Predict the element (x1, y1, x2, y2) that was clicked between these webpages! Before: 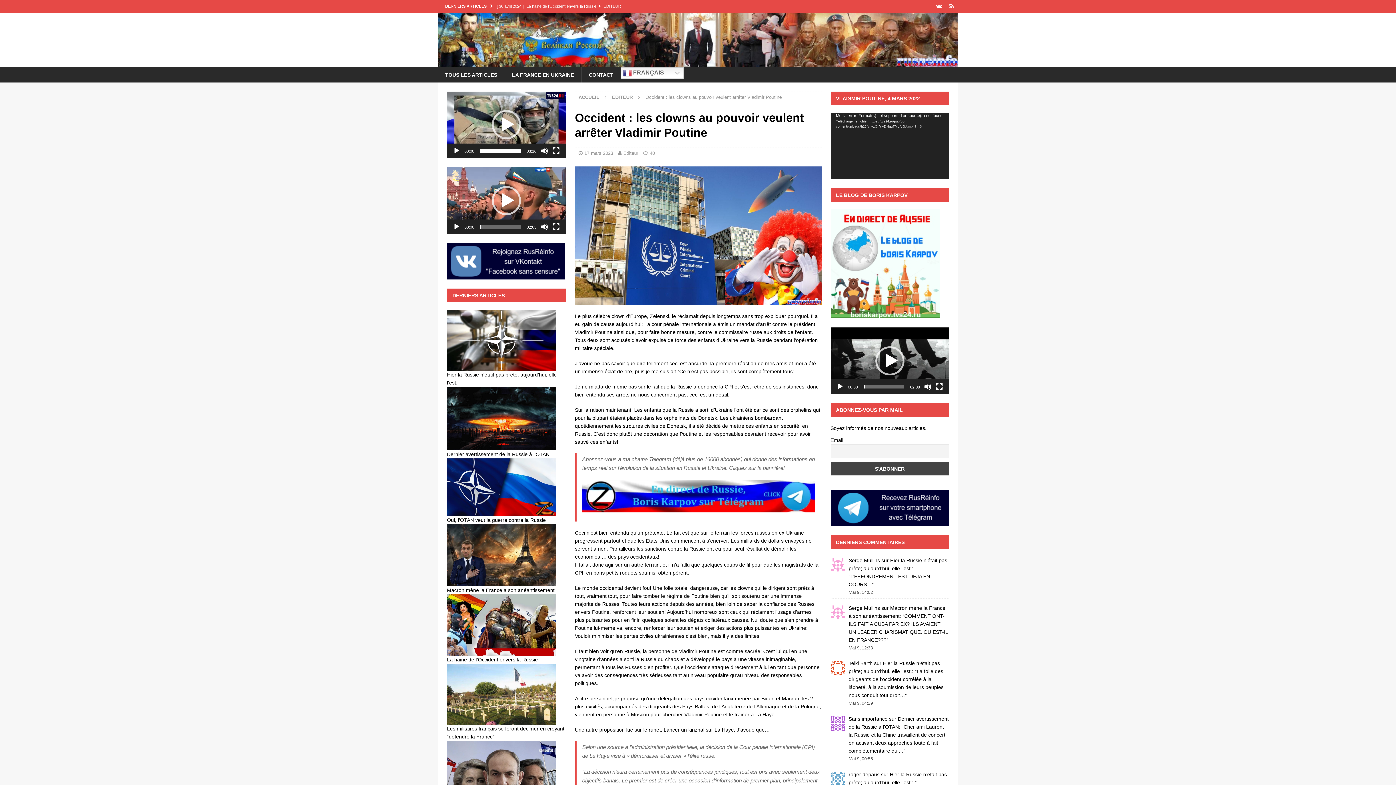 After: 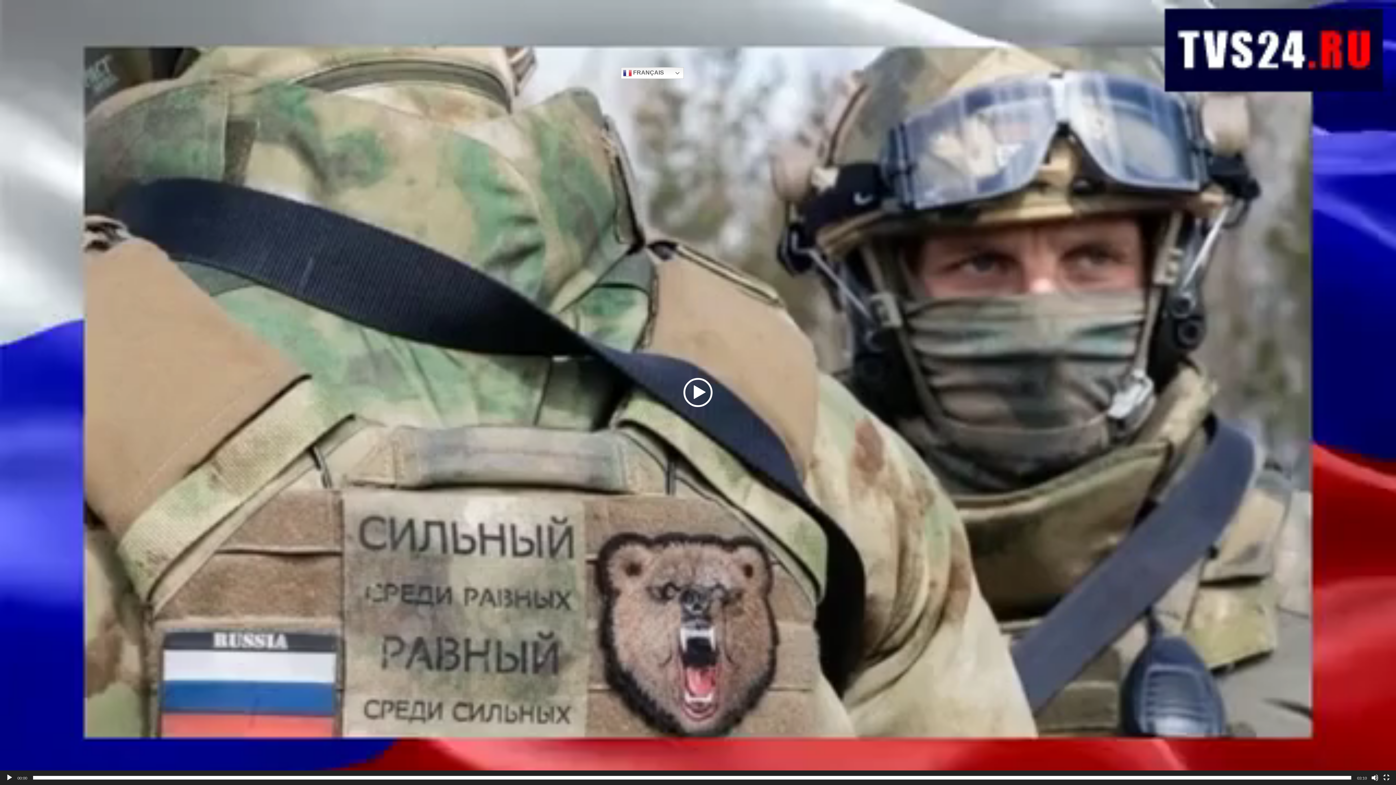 Action: label: Plein écran bbox: (552, 147, 559, 154)